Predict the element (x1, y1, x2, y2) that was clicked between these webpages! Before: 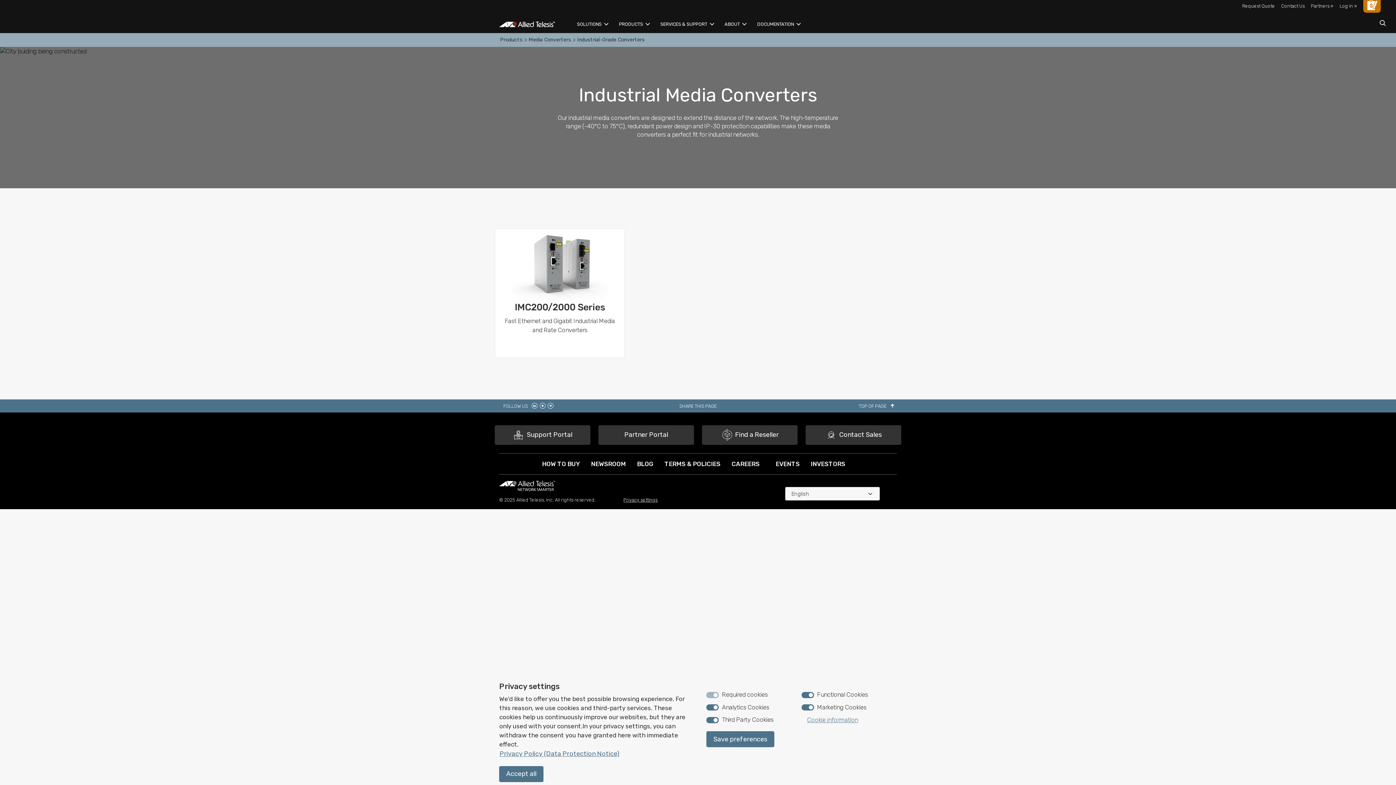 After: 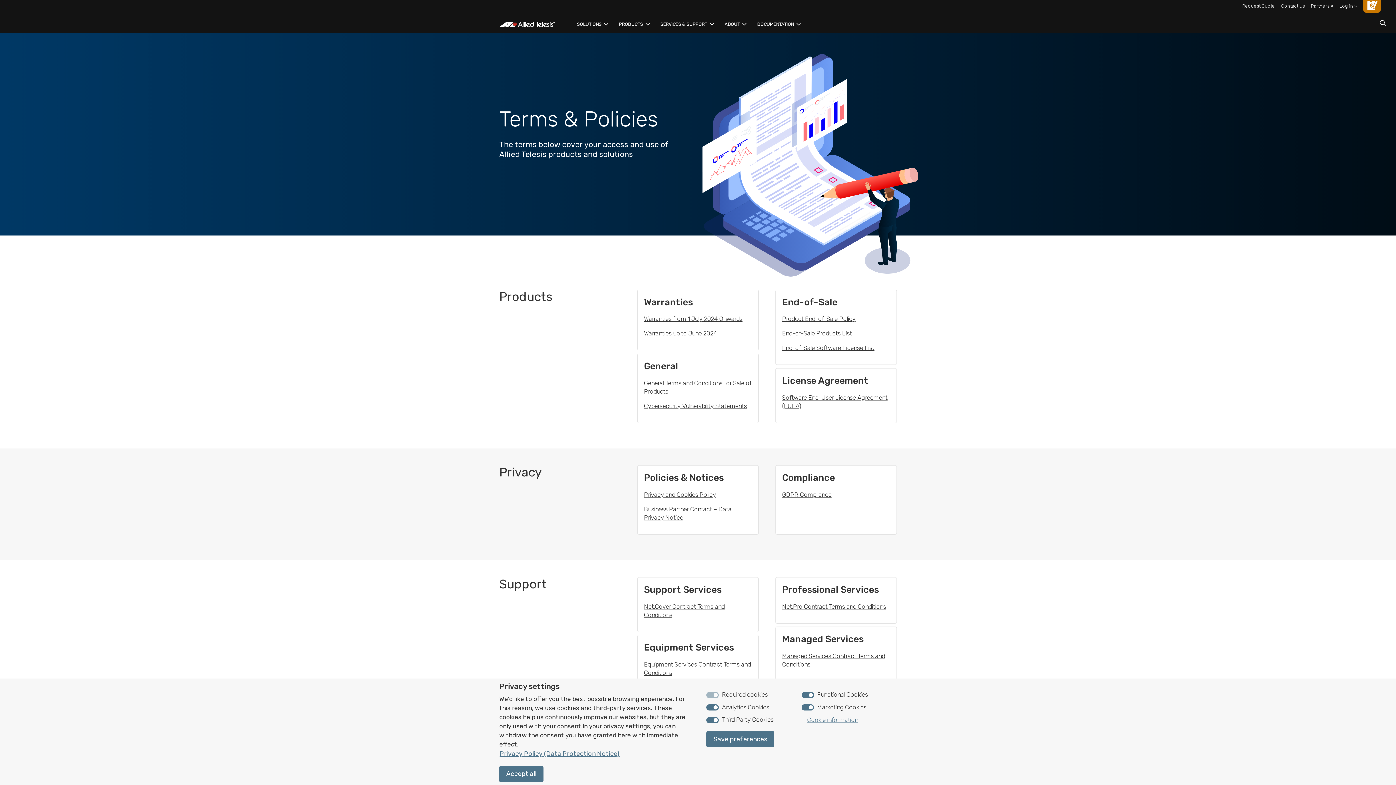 Action: bbox: (664, 456, 726, 471) label: TERMS & POLICIES